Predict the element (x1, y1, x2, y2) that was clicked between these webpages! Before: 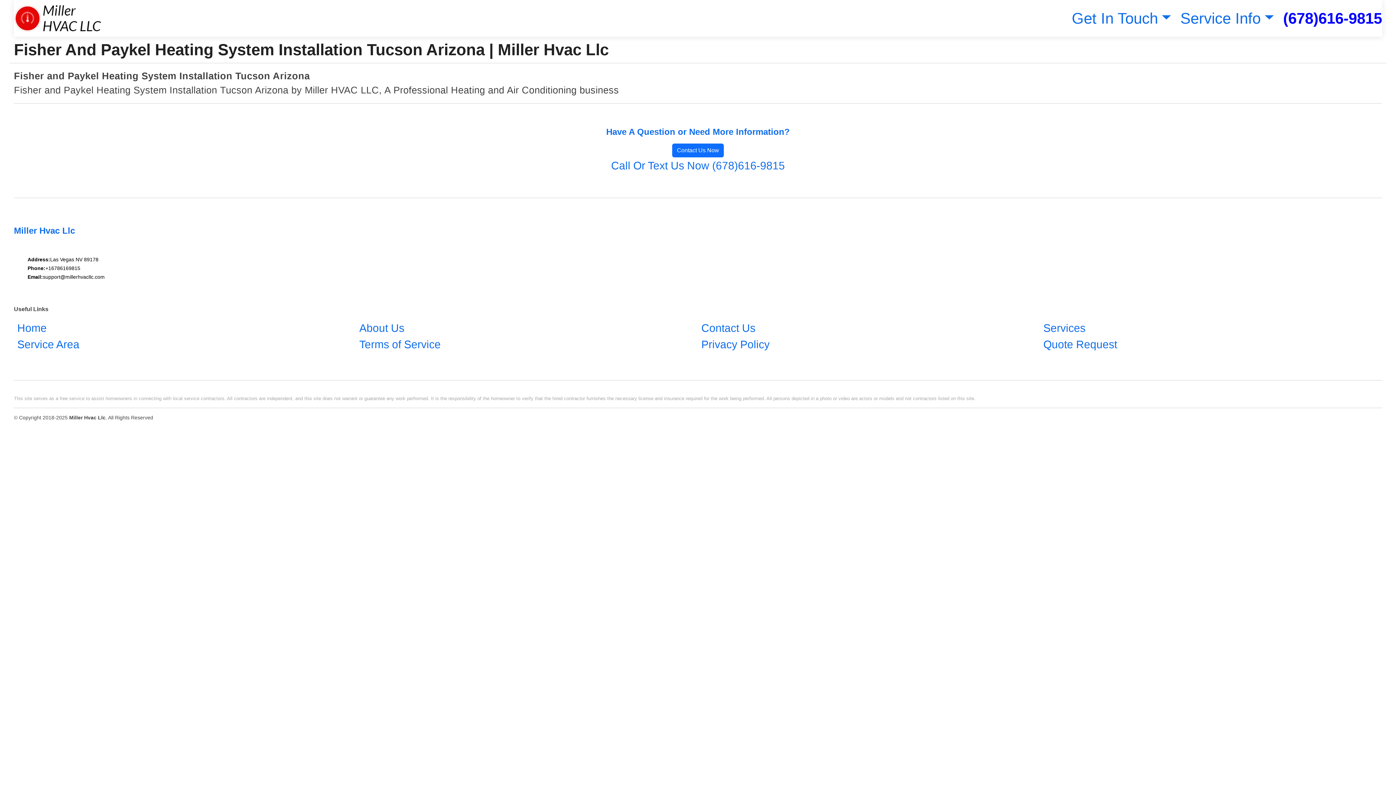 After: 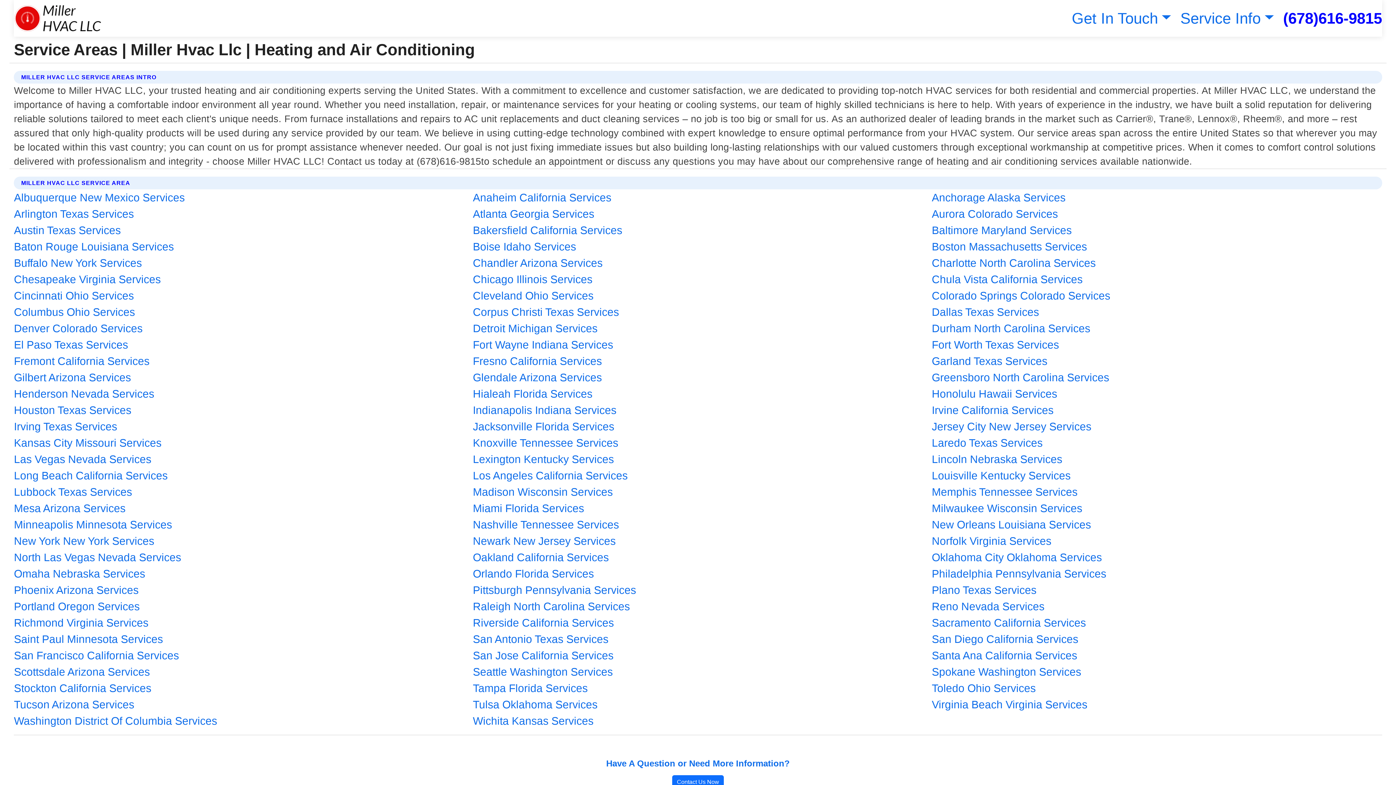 Action: bbox: (13, 335, 82, 353) label: Service Area